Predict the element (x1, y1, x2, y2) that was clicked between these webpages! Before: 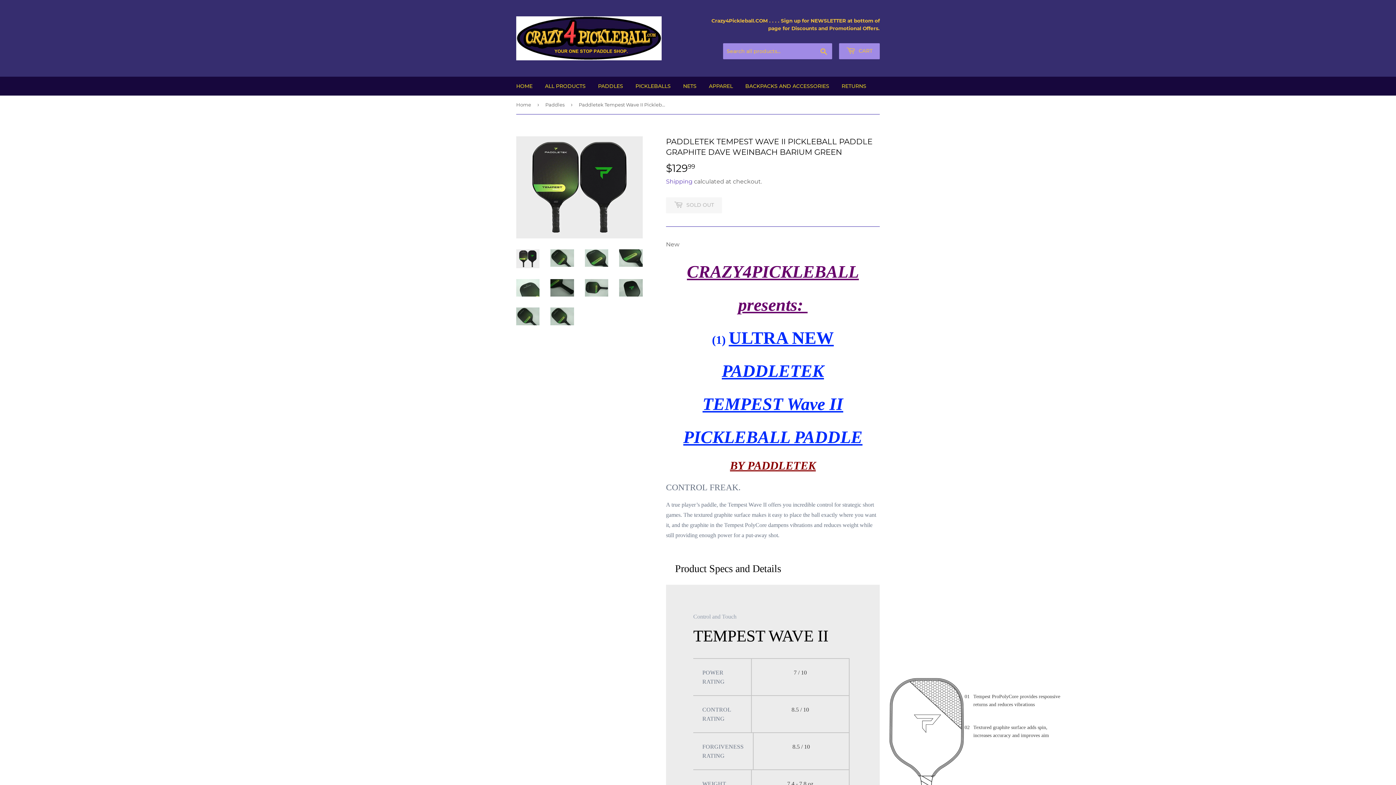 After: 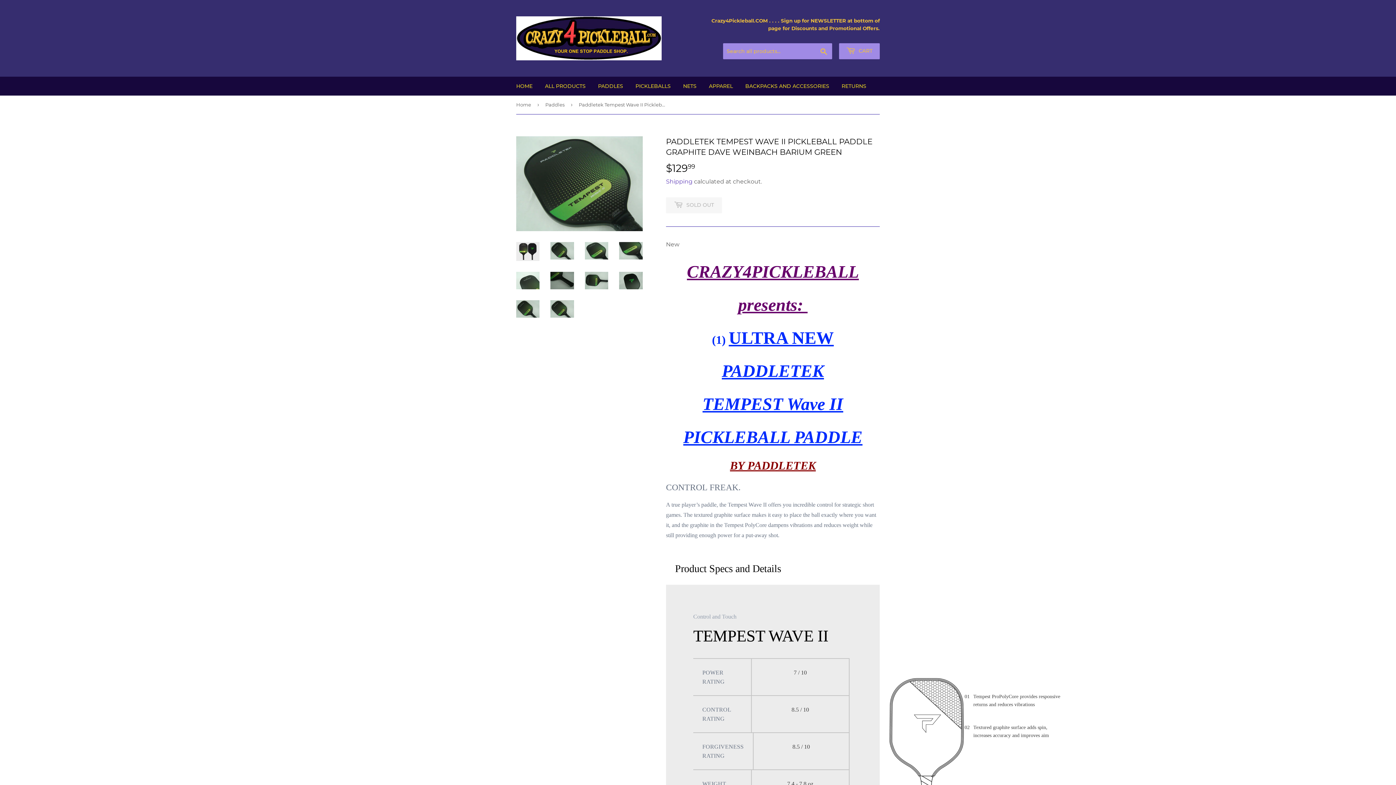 Action: bbox: (585, 249, 608, 267)